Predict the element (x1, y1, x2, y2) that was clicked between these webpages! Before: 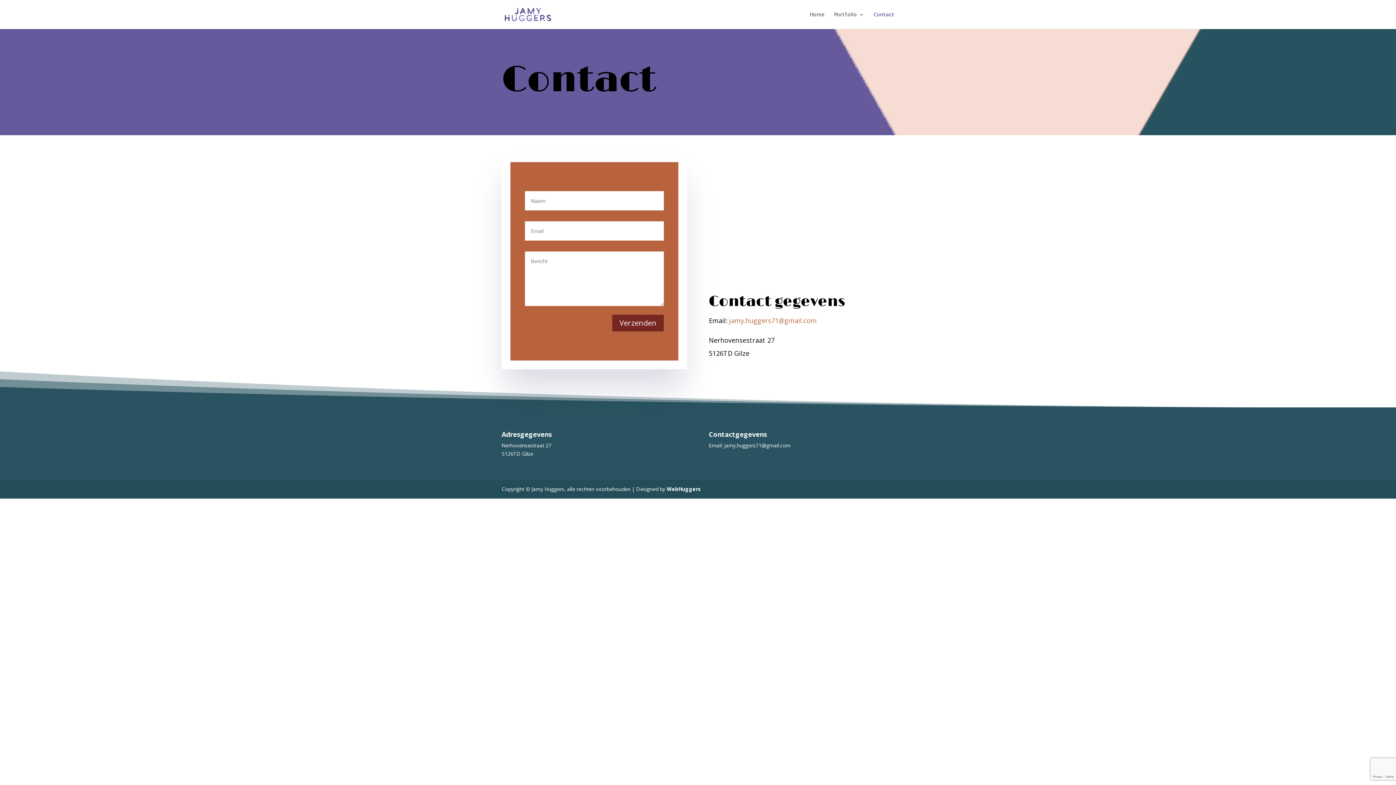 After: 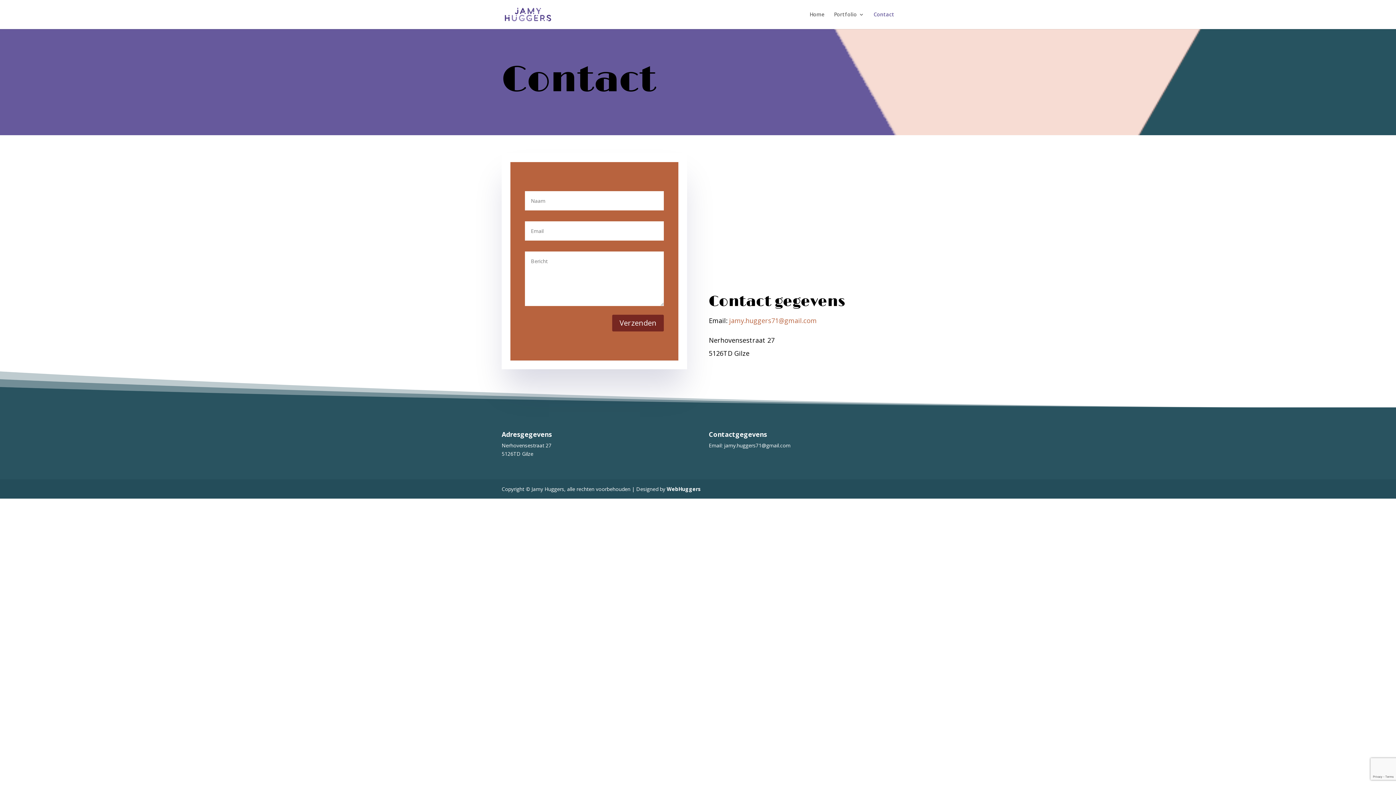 Action: bbox: (873, 12, 894, 29) label: Contact